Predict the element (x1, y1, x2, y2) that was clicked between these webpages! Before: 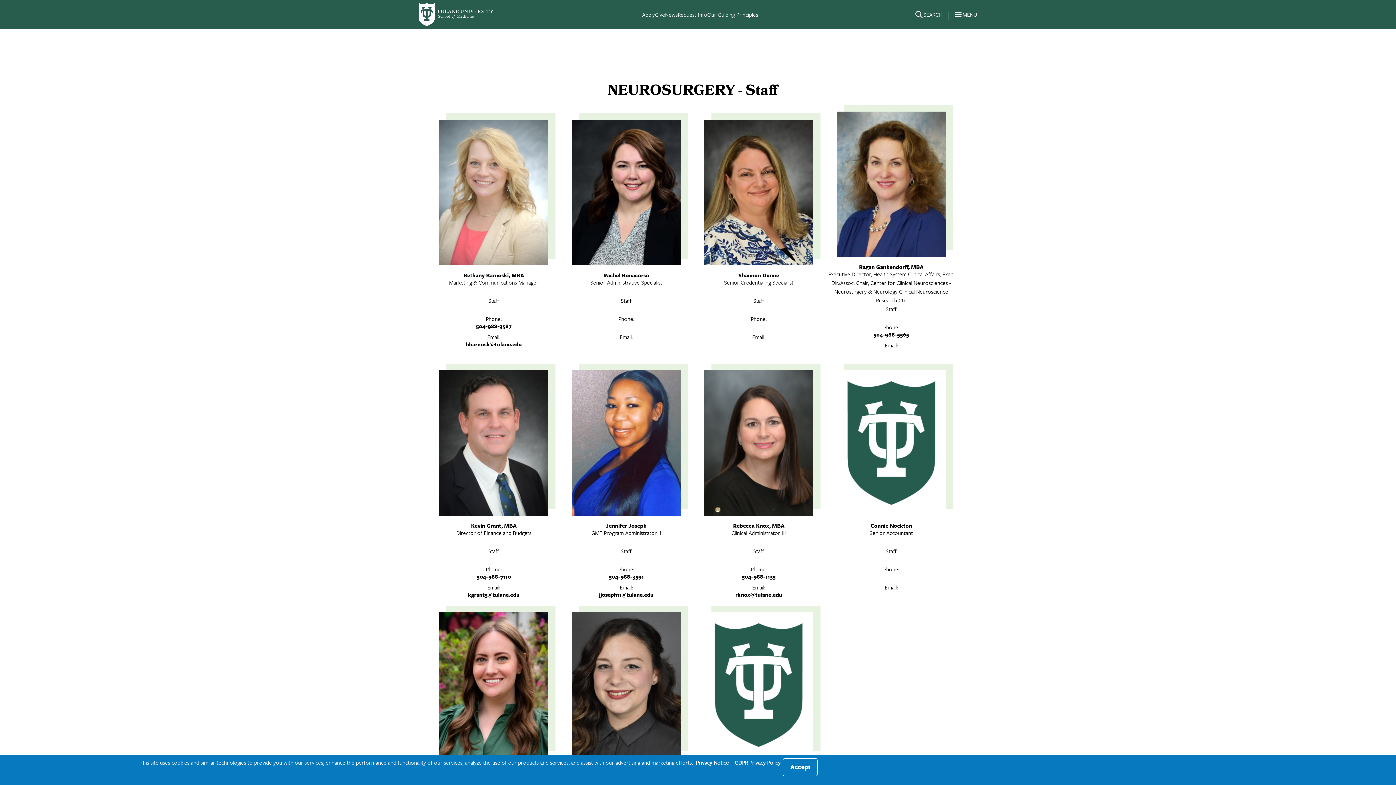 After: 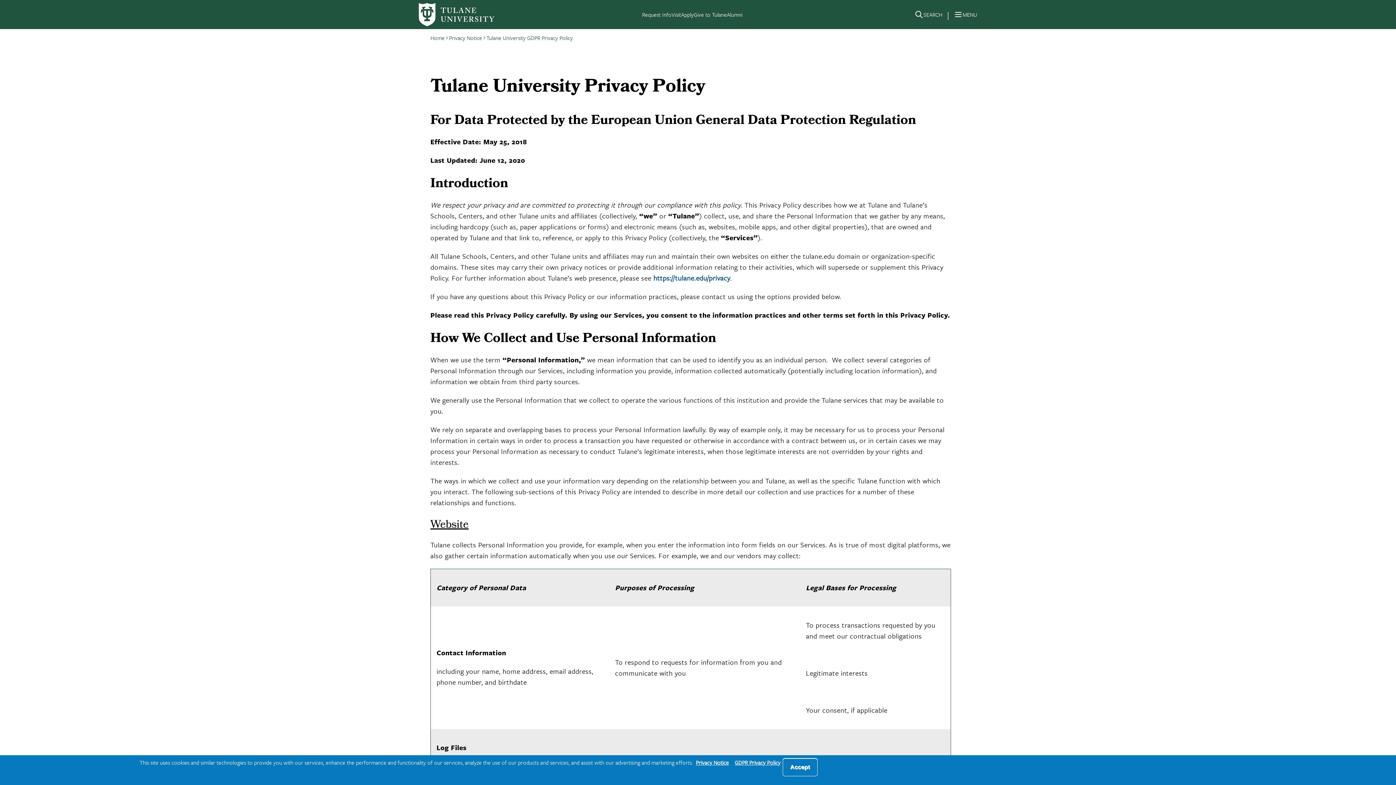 Action: label: GDPR Privacy Policy bbox: (734, 758, 780, 766)